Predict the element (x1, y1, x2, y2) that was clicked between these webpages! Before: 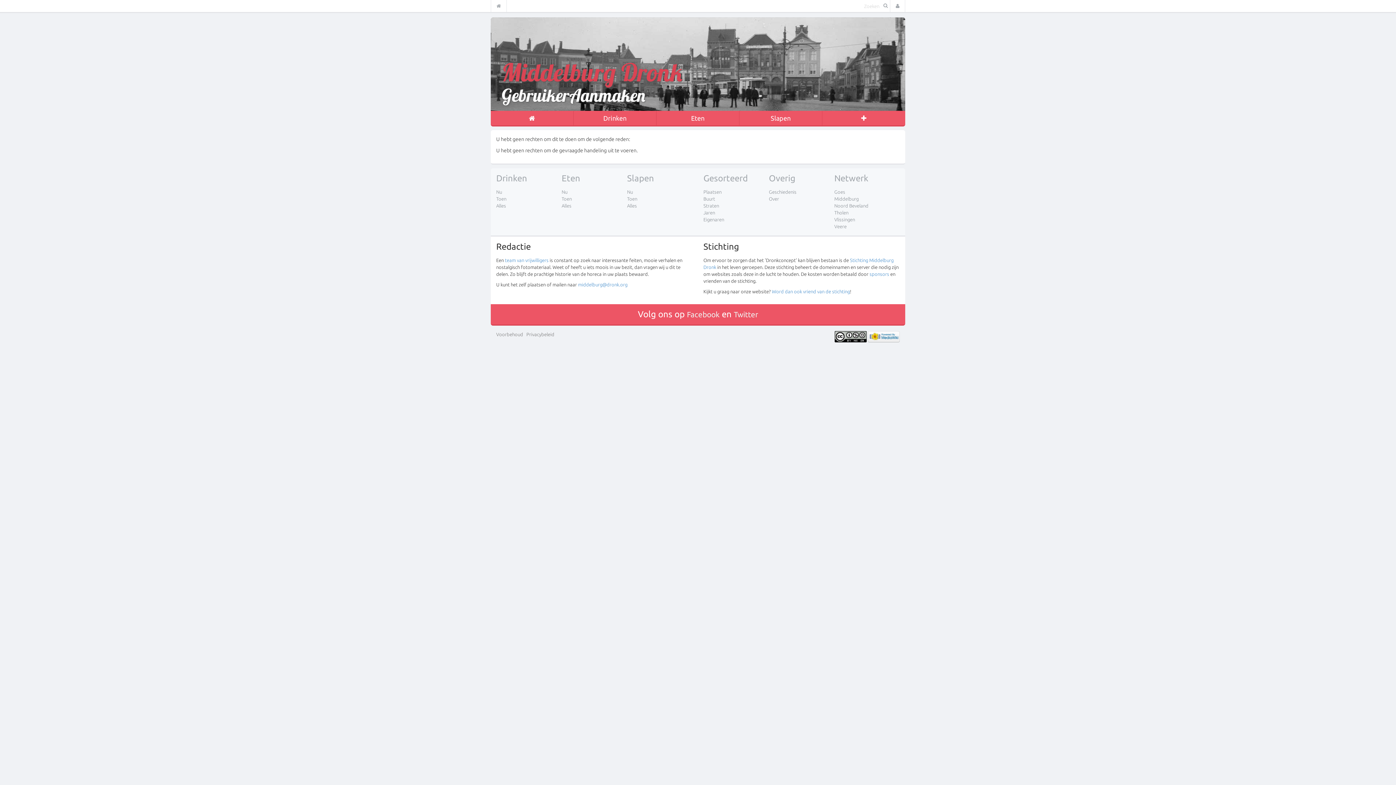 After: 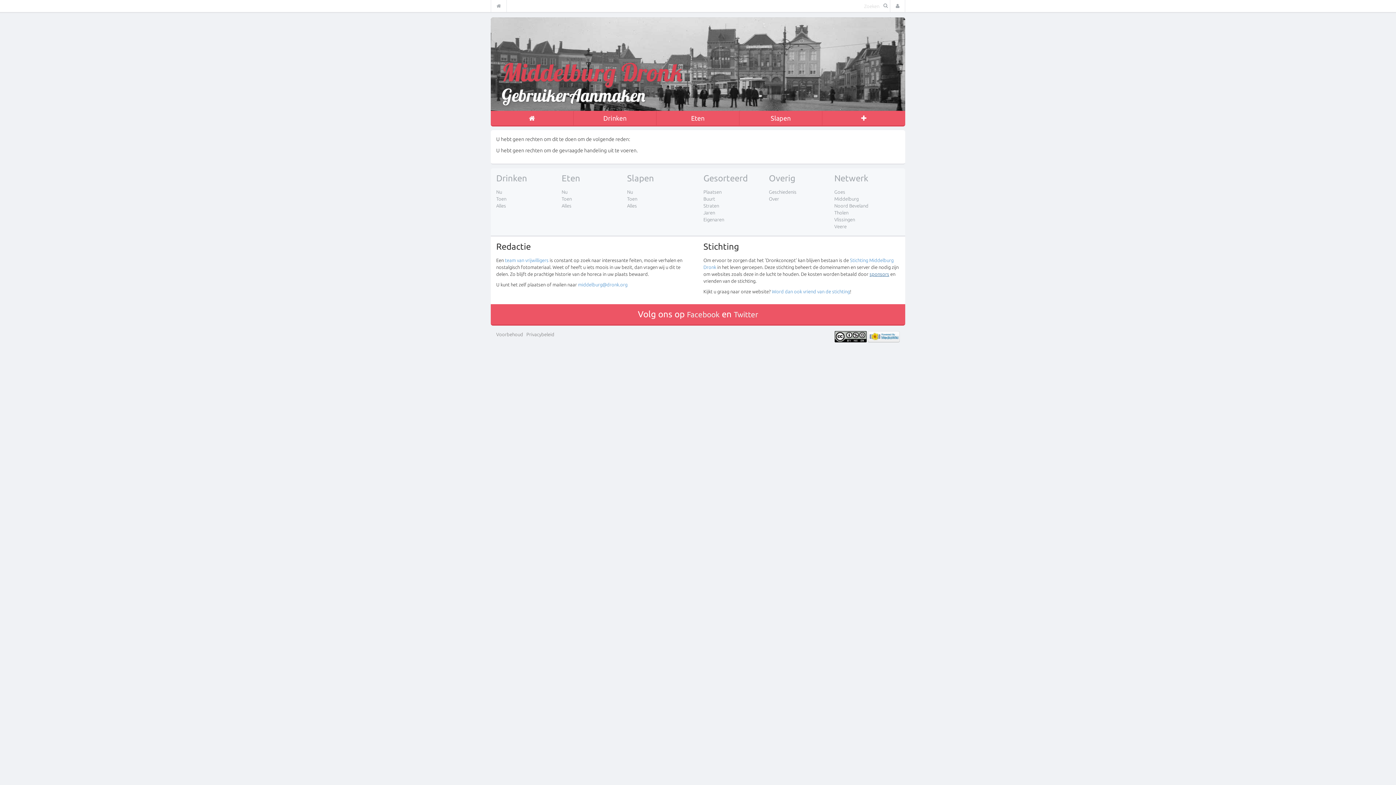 Action: bbox: (869, 271, 889, 276) label: sponsors